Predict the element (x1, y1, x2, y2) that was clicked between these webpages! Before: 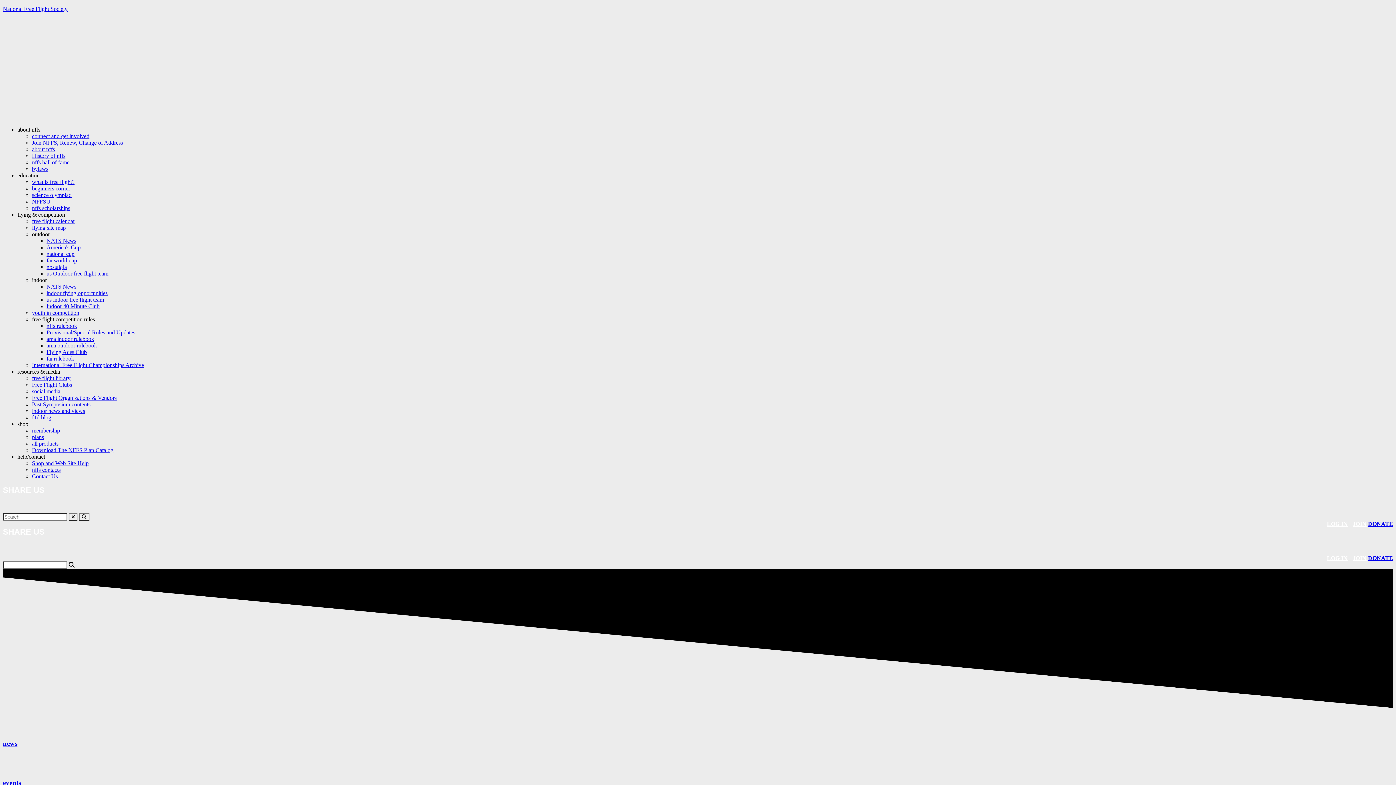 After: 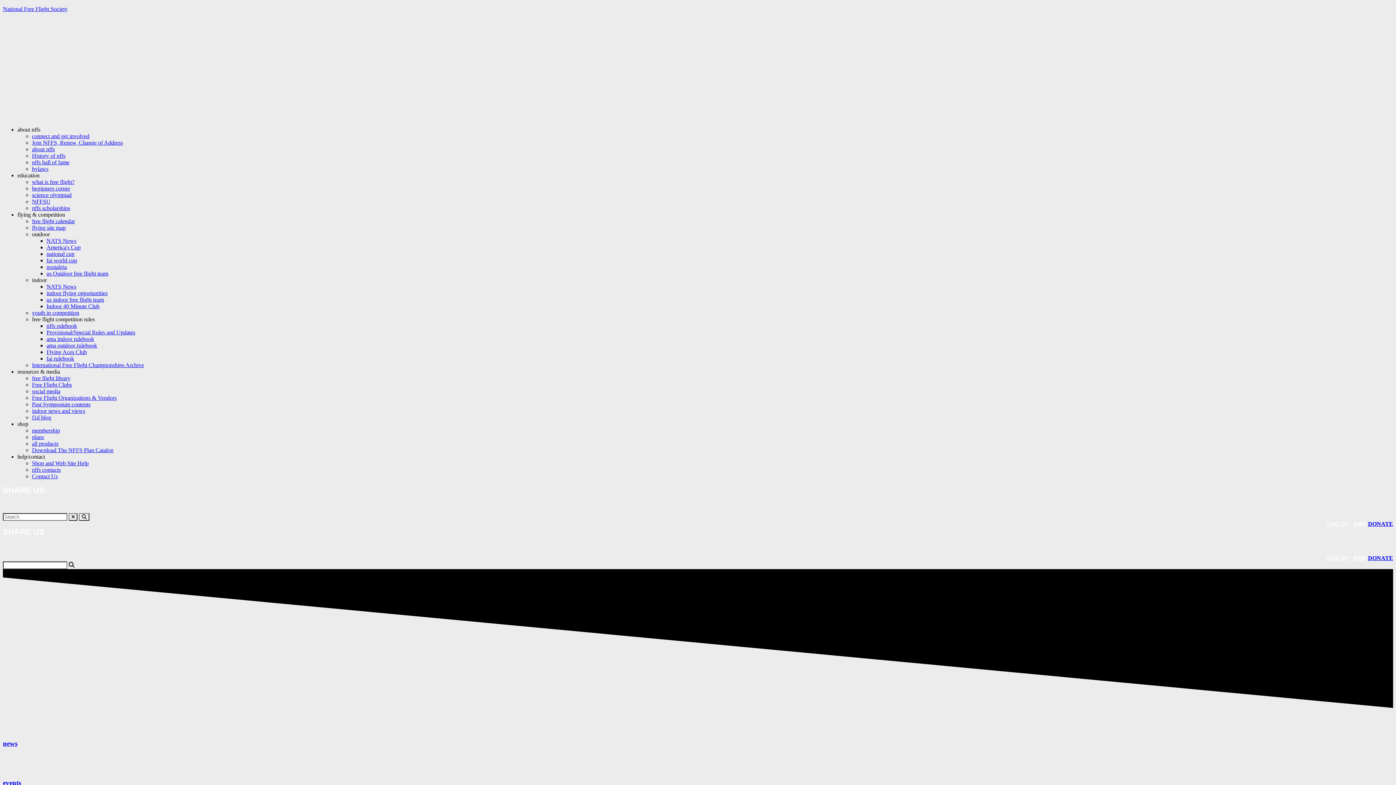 Action: bbox: (2, 548, 23, 554)